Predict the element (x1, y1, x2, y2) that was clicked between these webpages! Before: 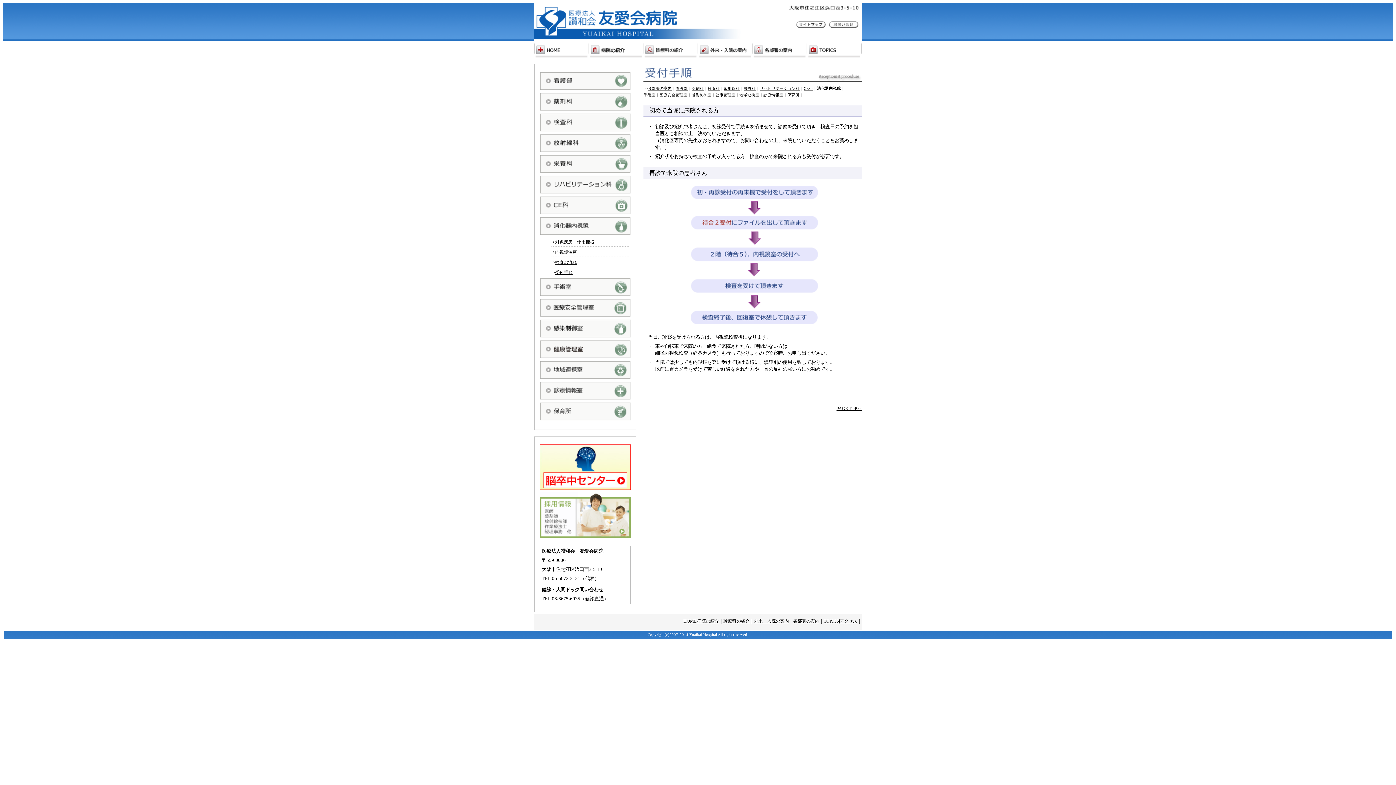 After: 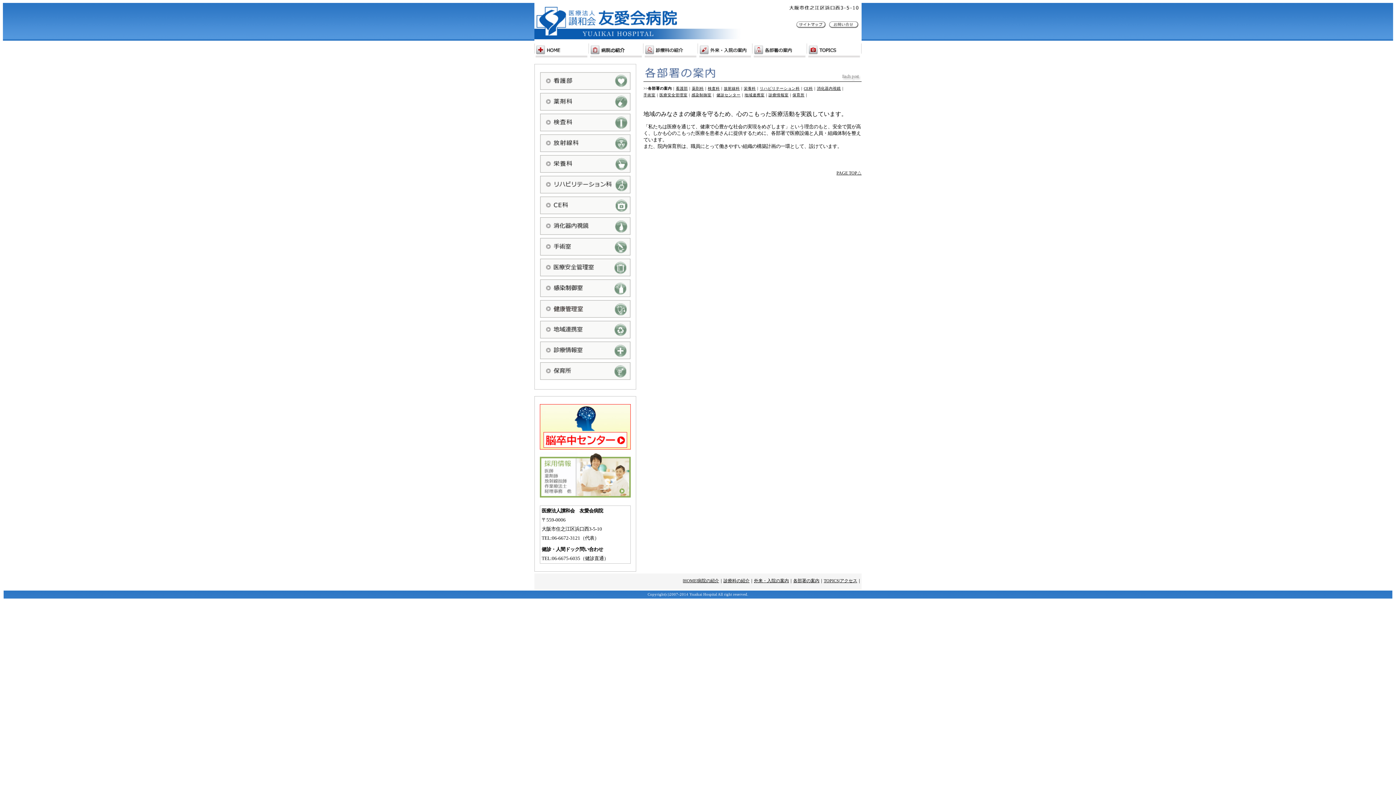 Action: bbox: (752, 53, 807, 60)